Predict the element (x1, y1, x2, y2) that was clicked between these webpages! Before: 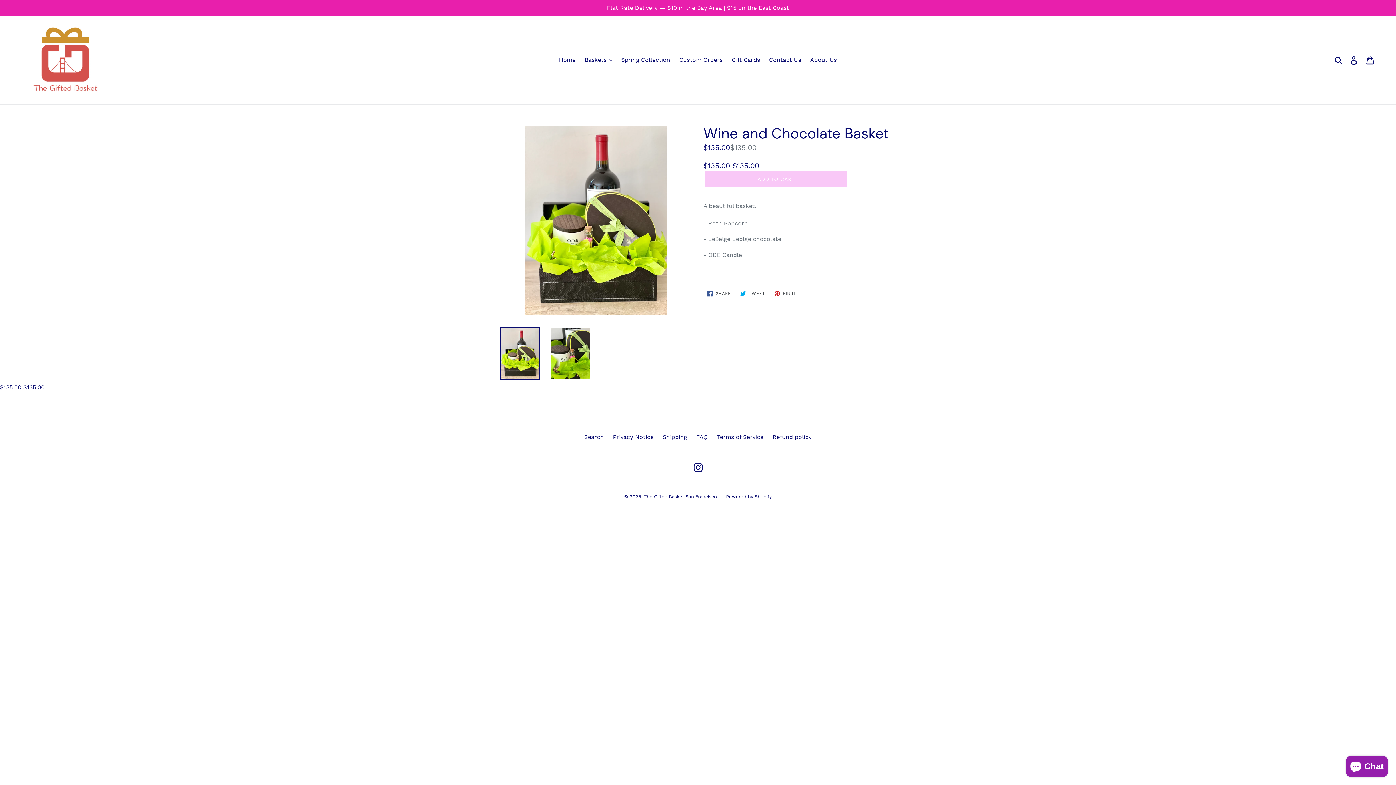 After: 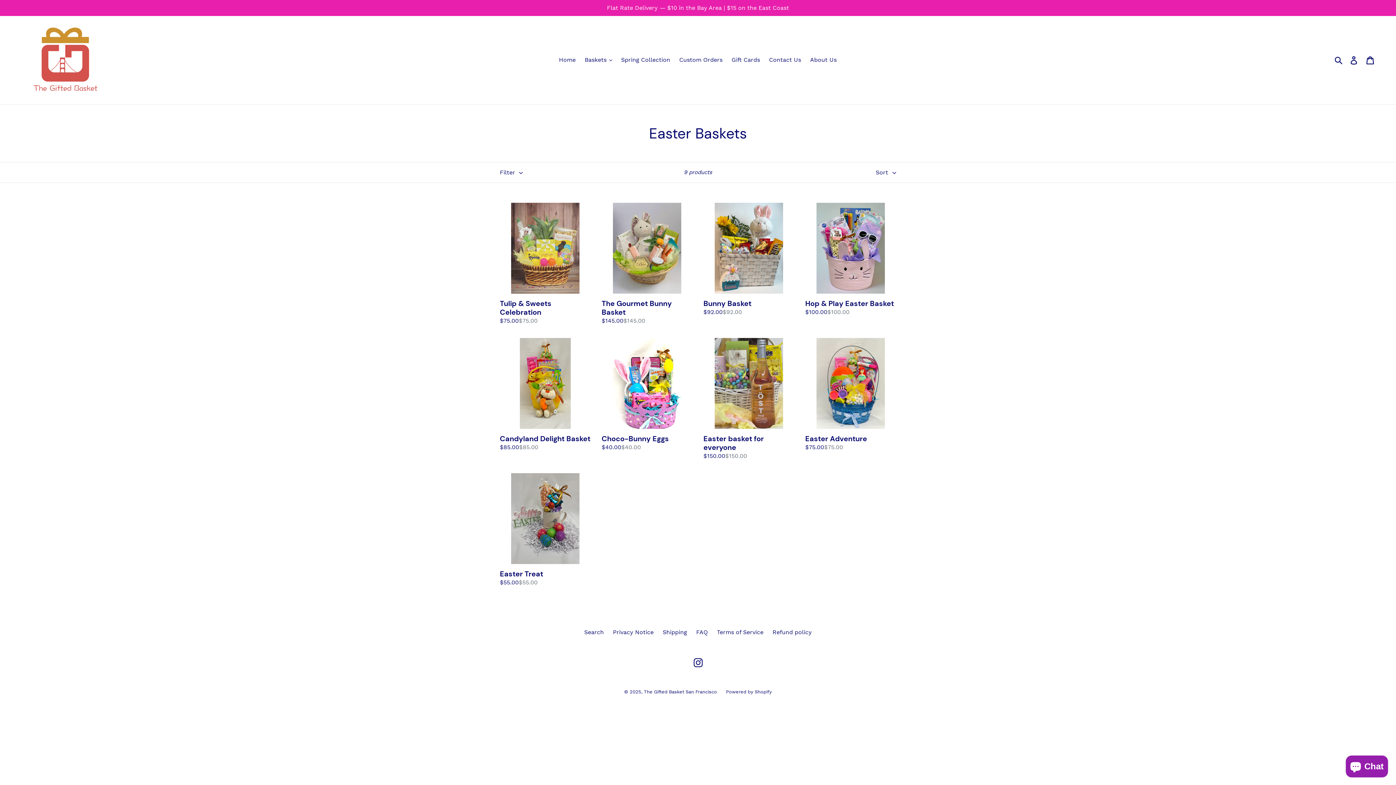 Action: bbox: (617, 54, 674, 65) label: Spring Collection